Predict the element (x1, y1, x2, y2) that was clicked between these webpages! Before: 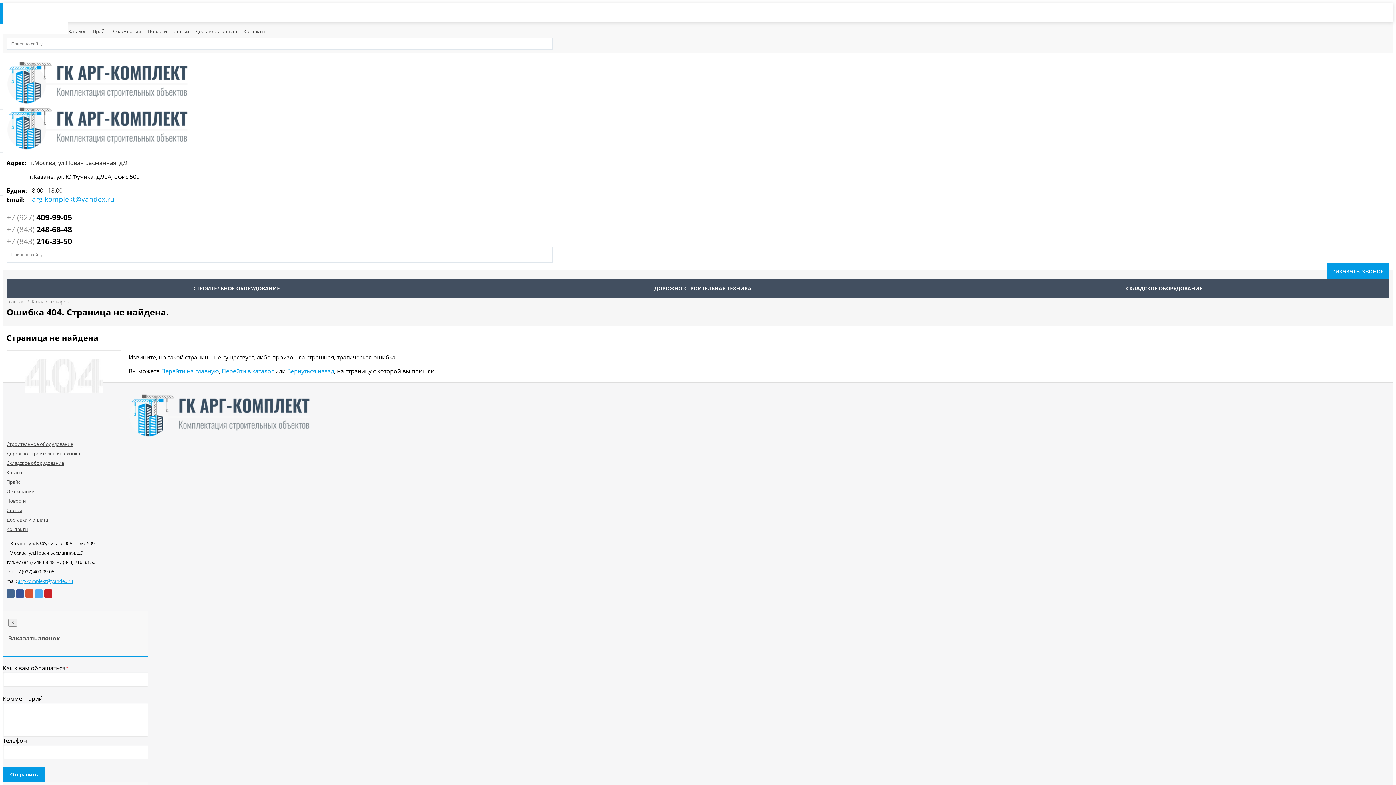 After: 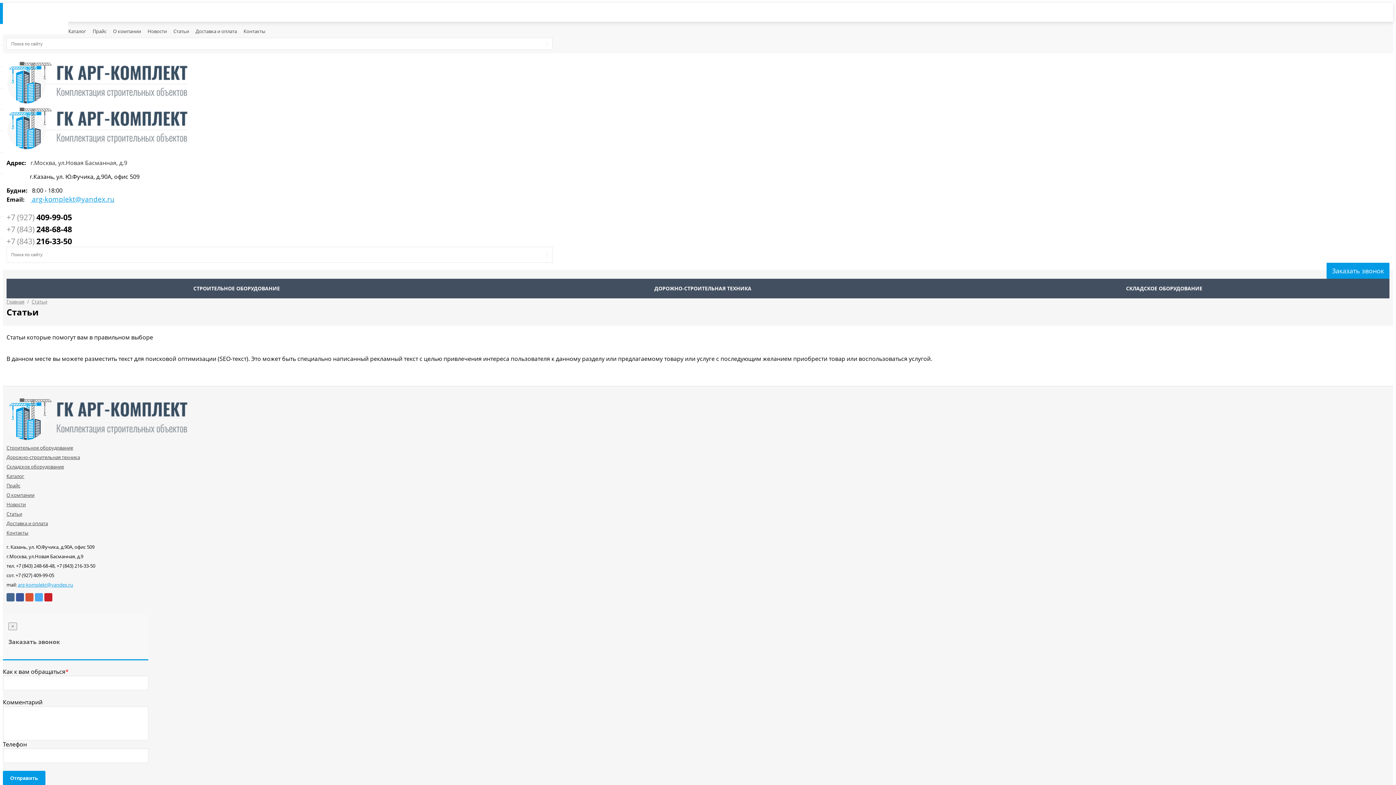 Action: label: Статьи bbox: (6, 507, 22, 513)